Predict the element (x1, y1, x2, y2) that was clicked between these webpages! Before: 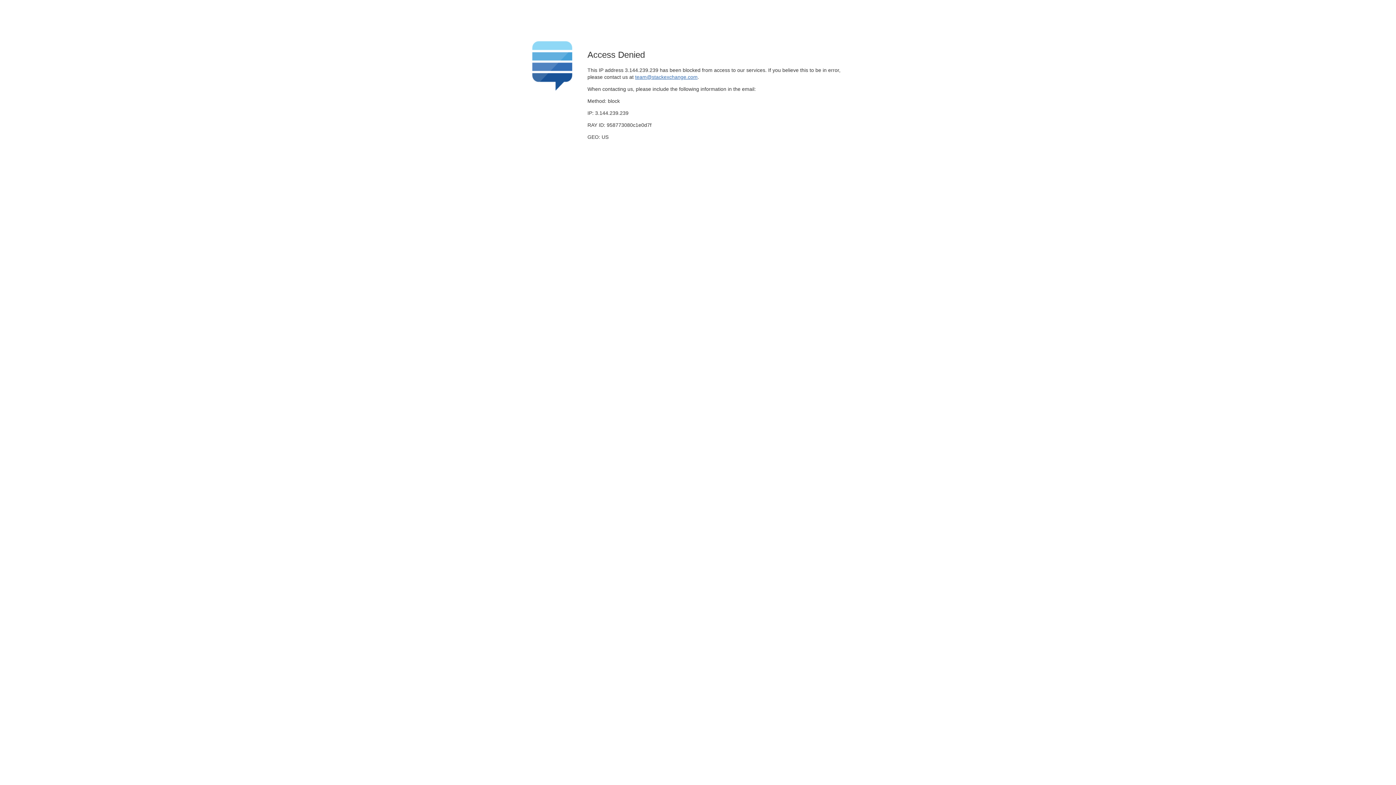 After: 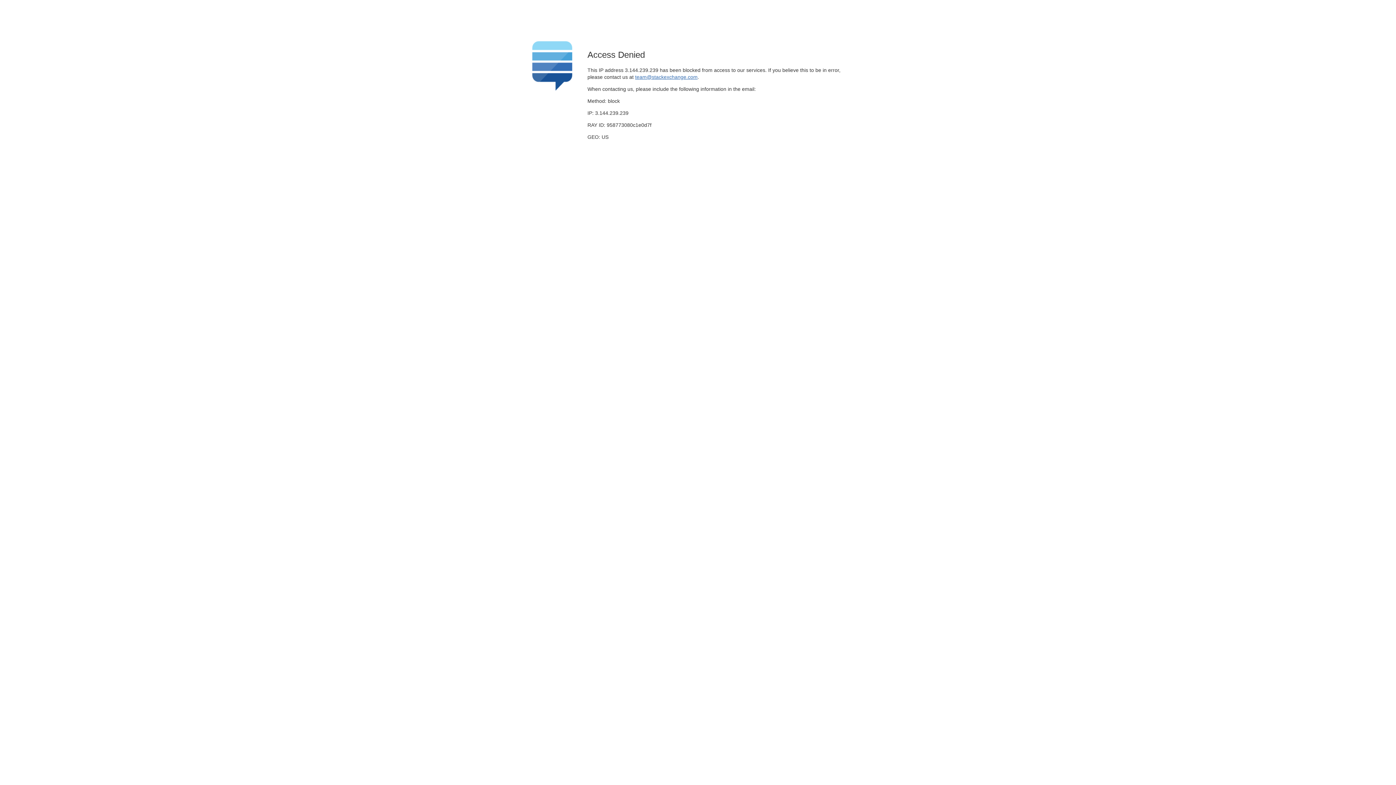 Action: label: team@stackexchange.com bbox: (635, 74, 697, 79)